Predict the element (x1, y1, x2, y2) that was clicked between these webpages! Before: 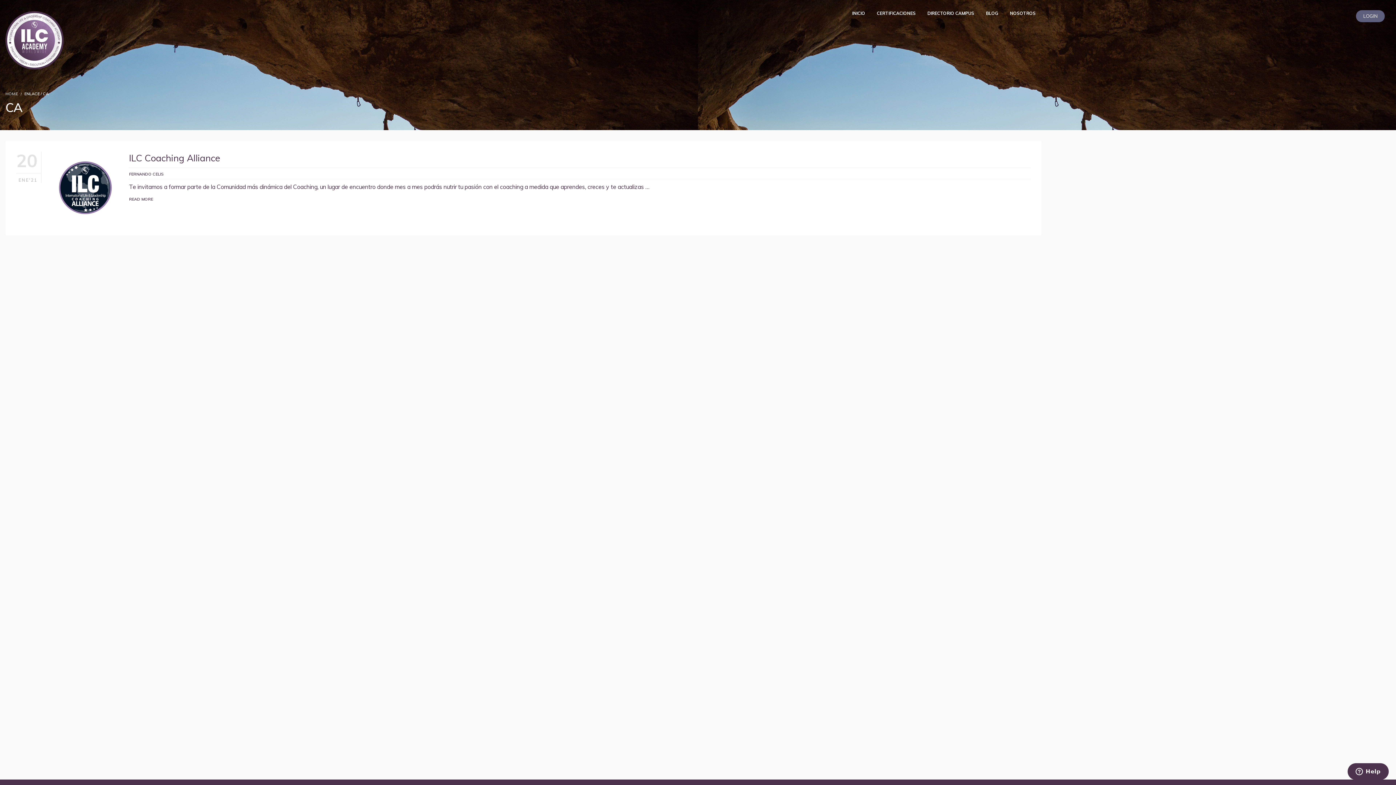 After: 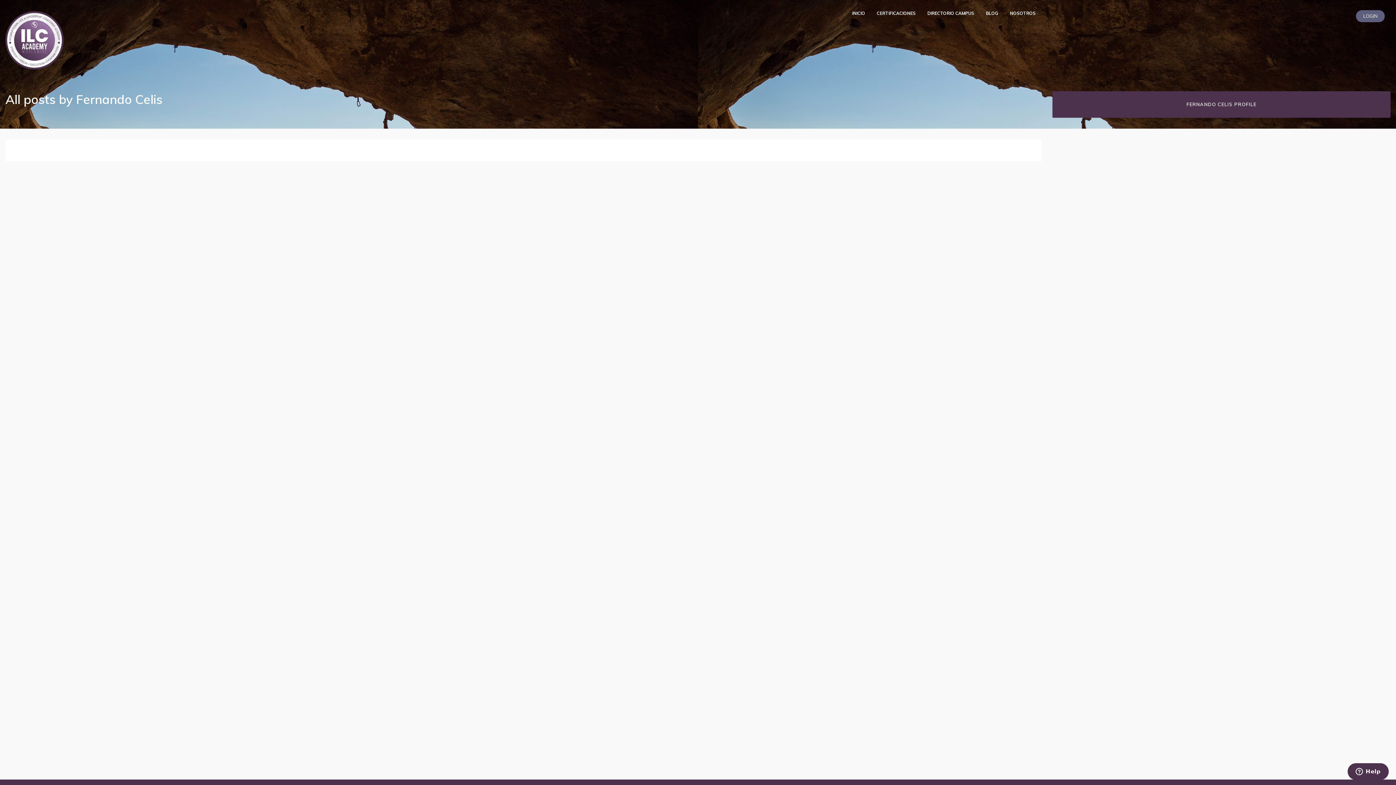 Action: bbox: (129, 171, 163, 176) label: FERNANDO CELIS